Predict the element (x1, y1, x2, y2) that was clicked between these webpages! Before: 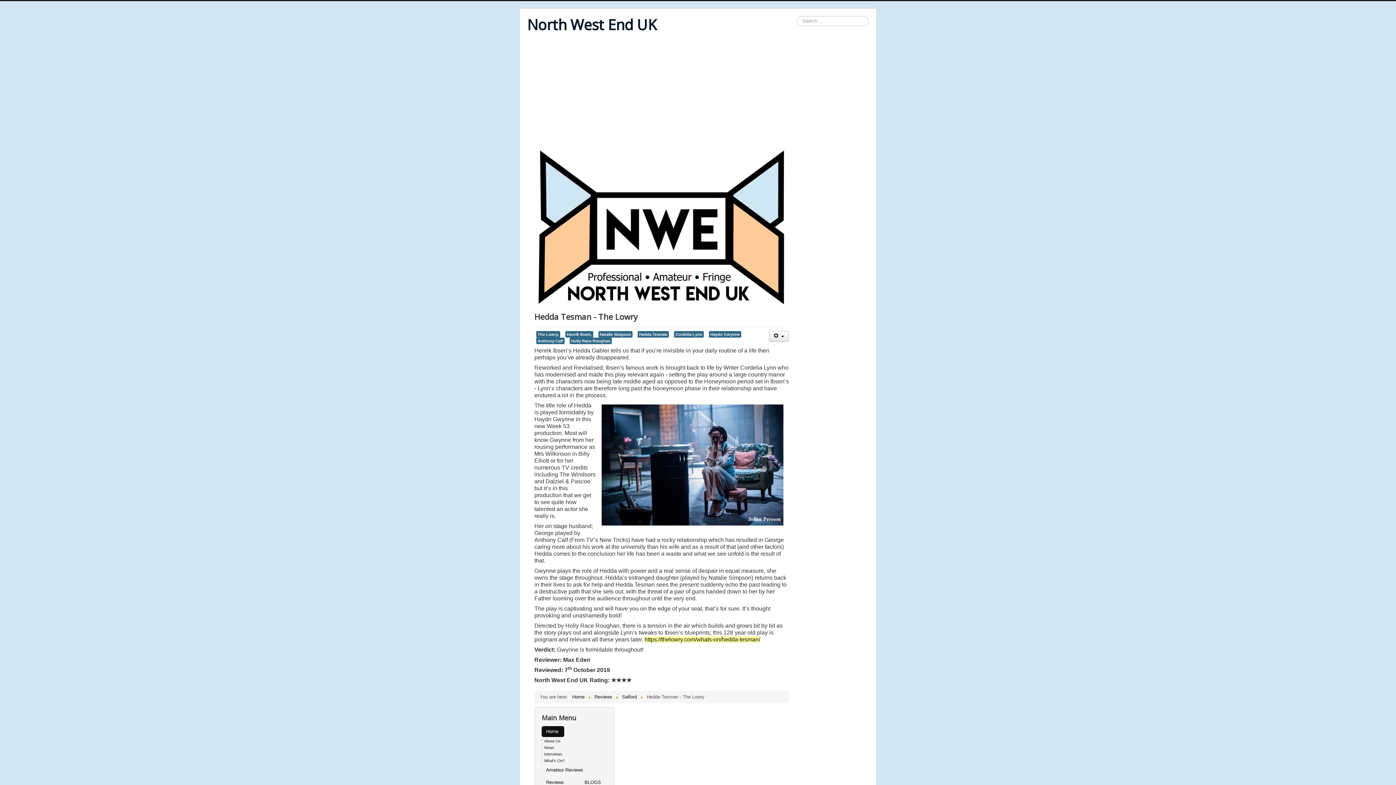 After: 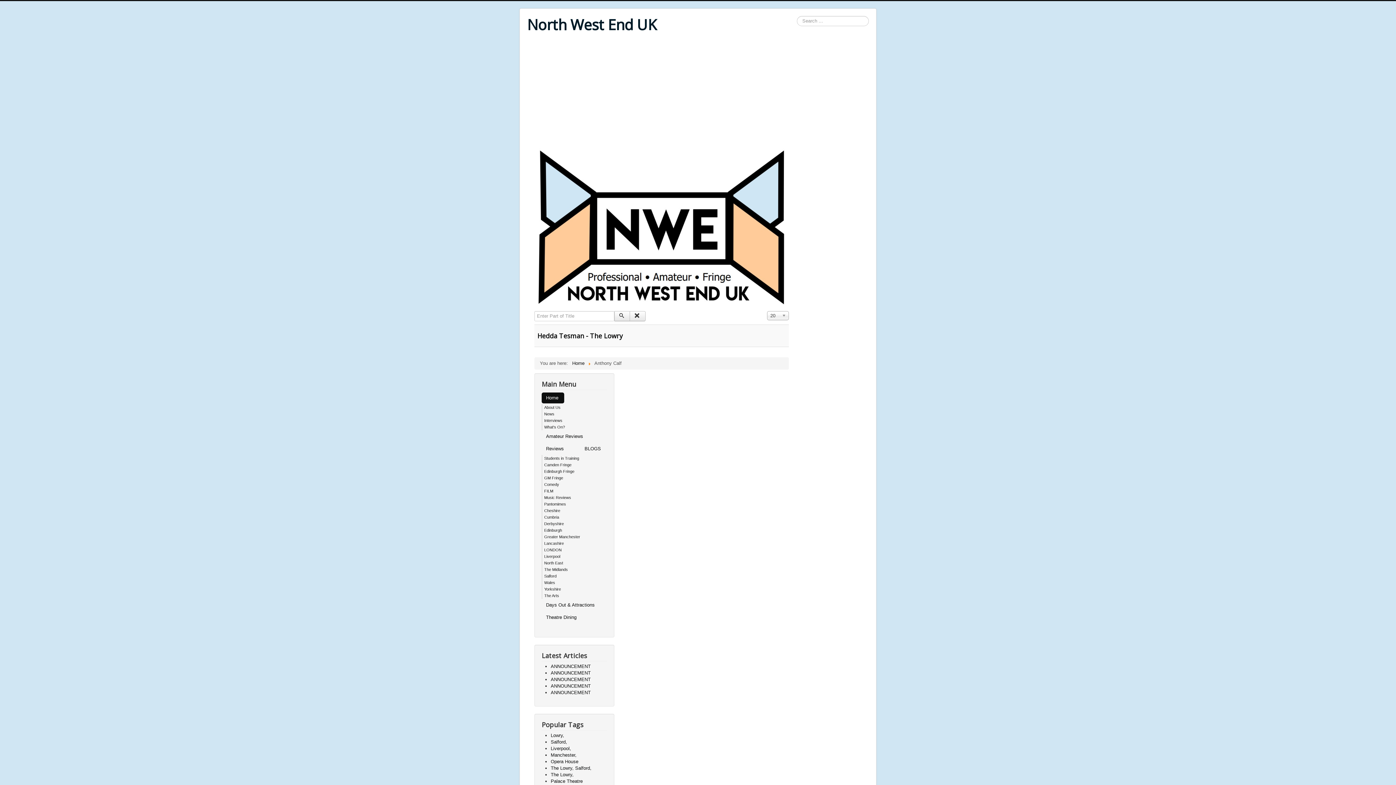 Action: label: Anthony Calf bbox: (536, 337, 564, 344)